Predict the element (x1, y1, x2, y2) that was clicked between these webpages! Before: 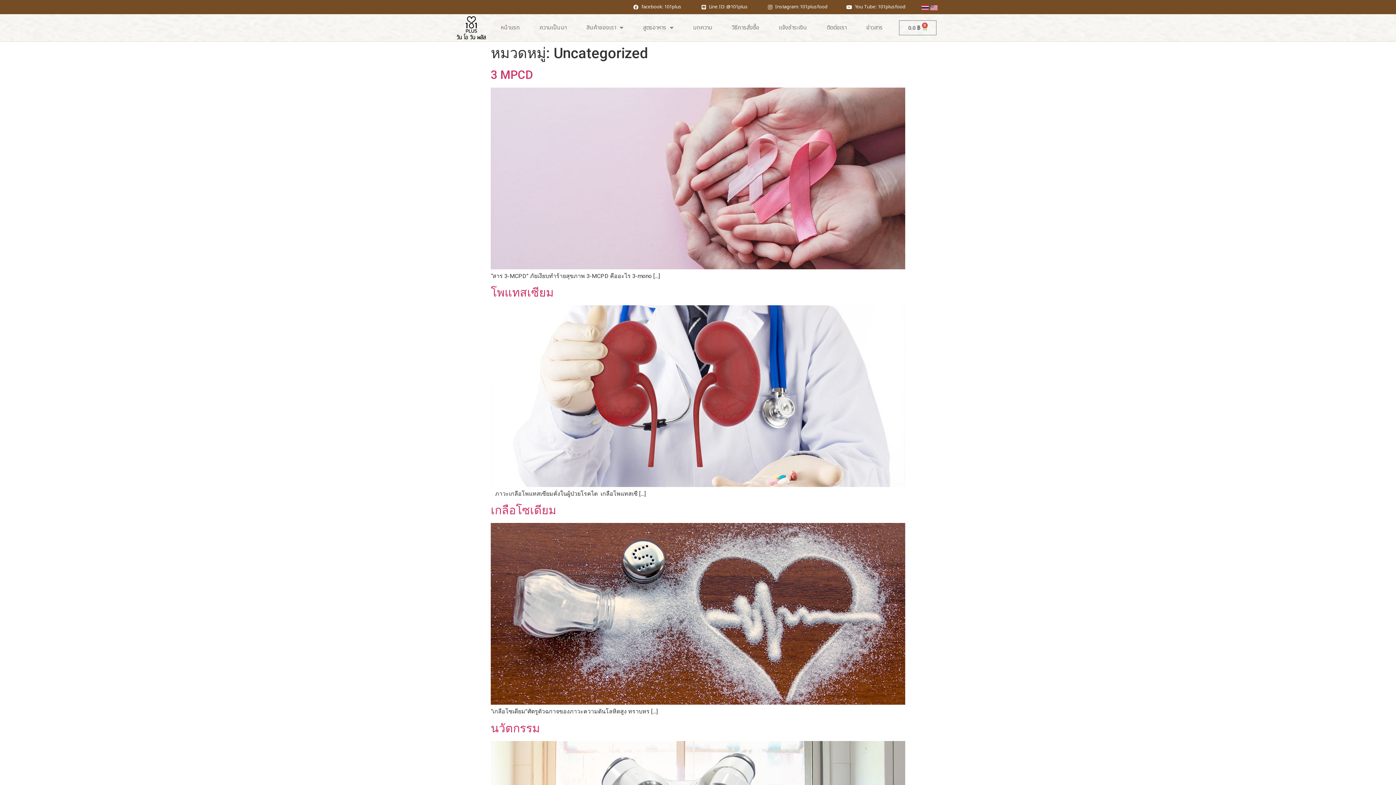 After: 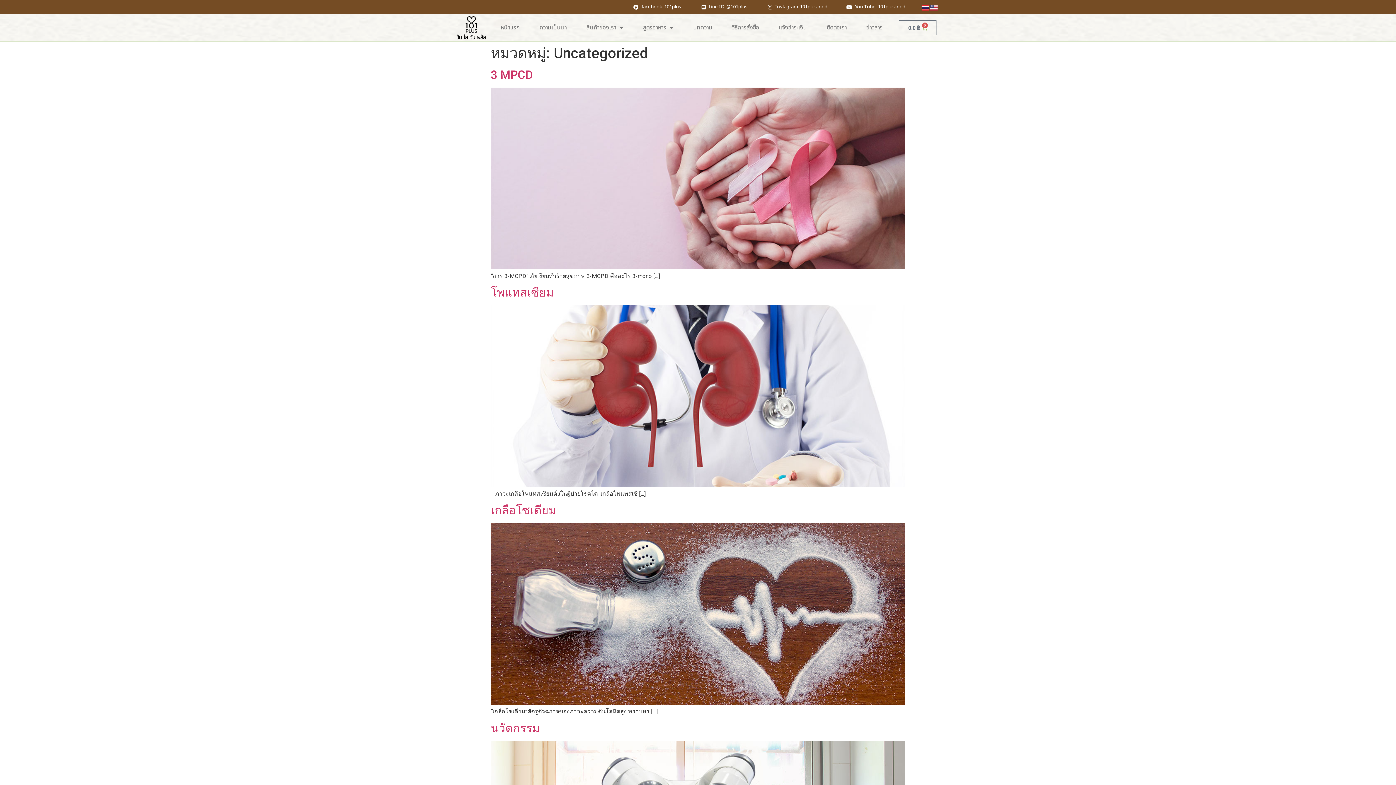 Action: bbox: (920, 4, 929, 10)